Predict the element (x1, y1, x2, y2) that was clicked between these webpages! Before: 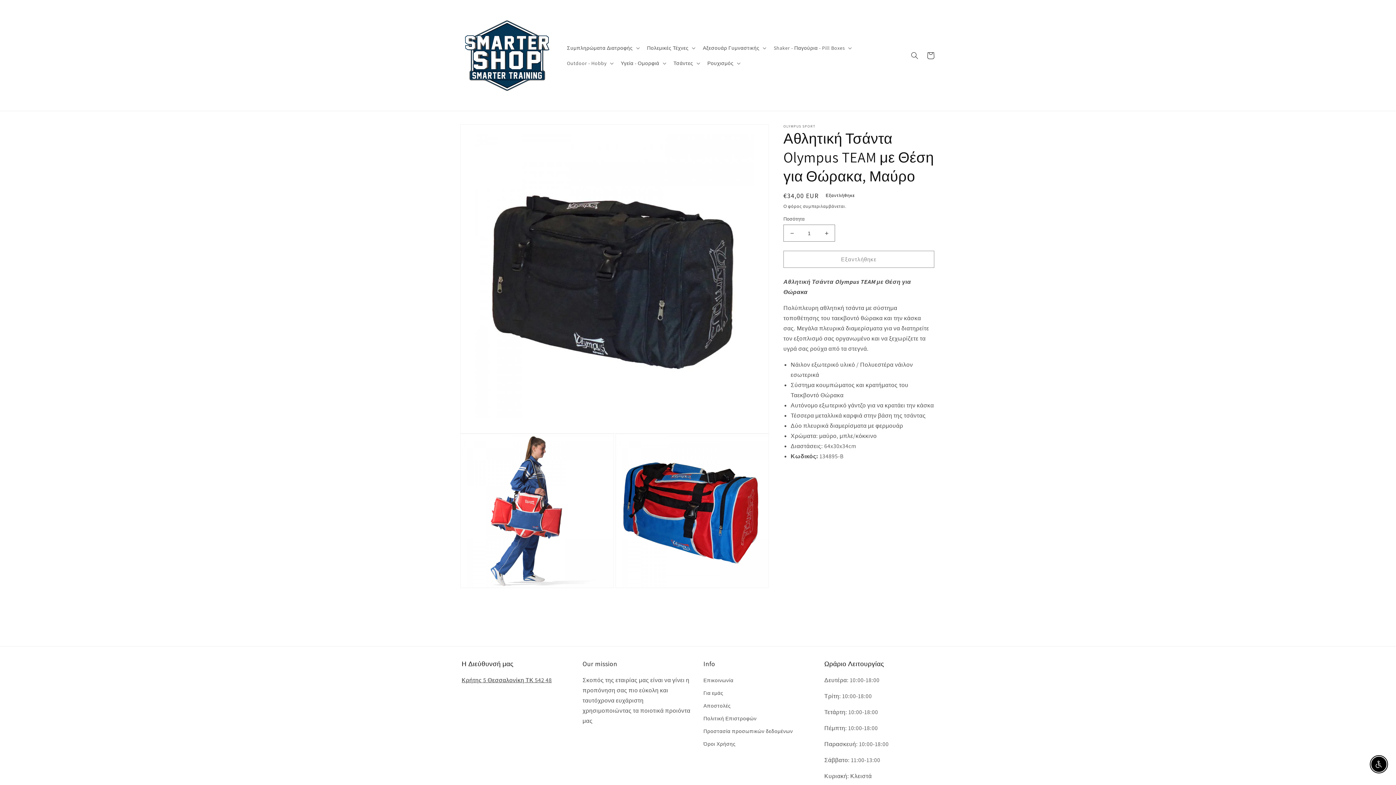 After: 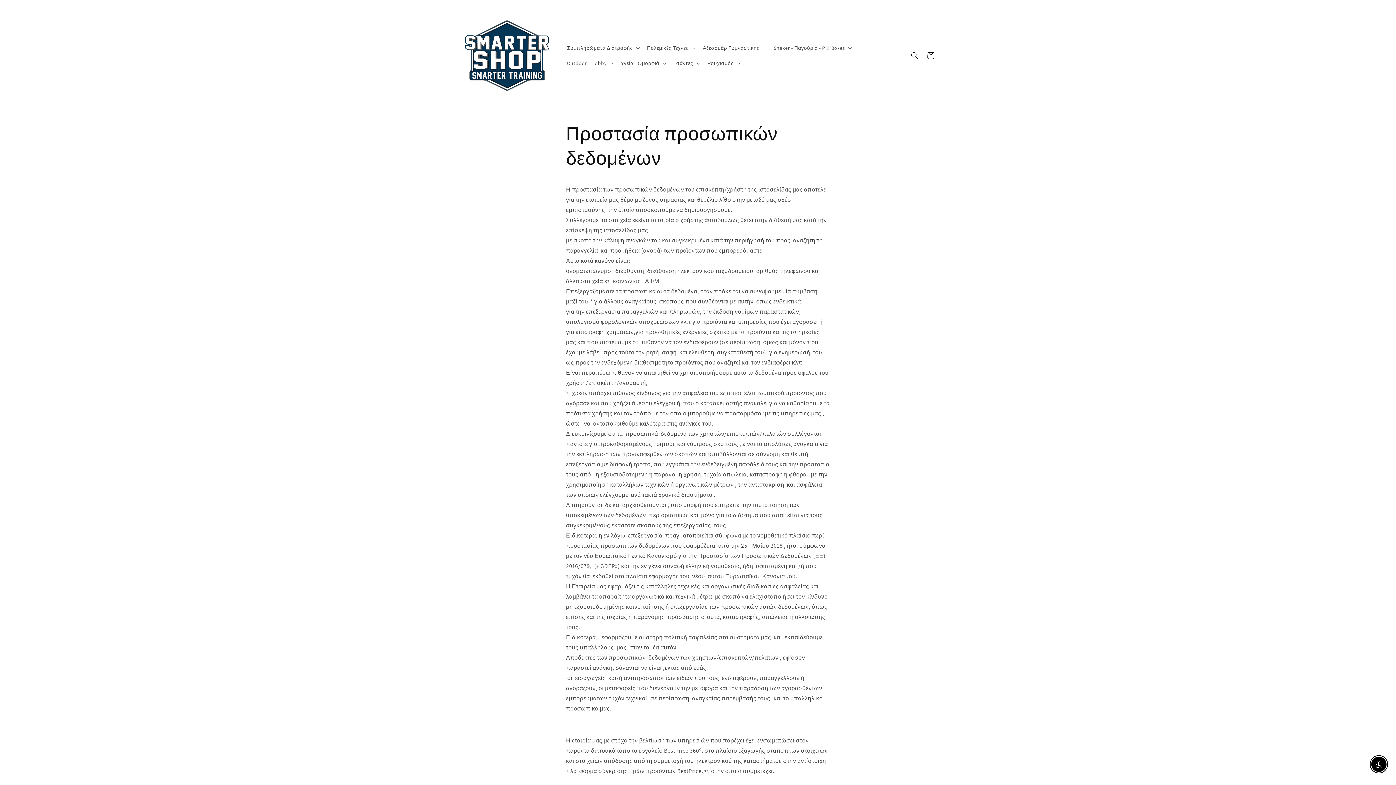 Action: bbox: (703, 725, 793, 738) label: Προστασία προσωπικών δεδομένων